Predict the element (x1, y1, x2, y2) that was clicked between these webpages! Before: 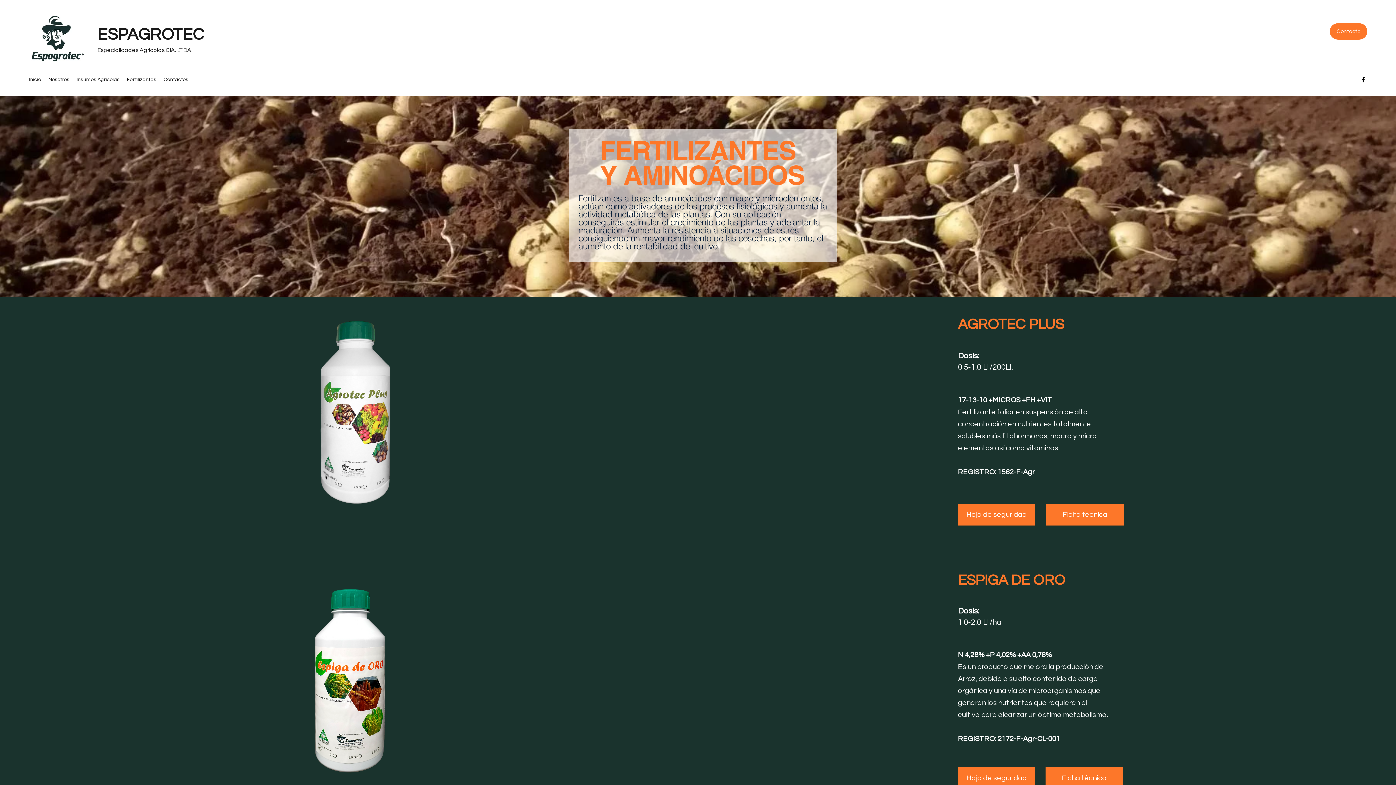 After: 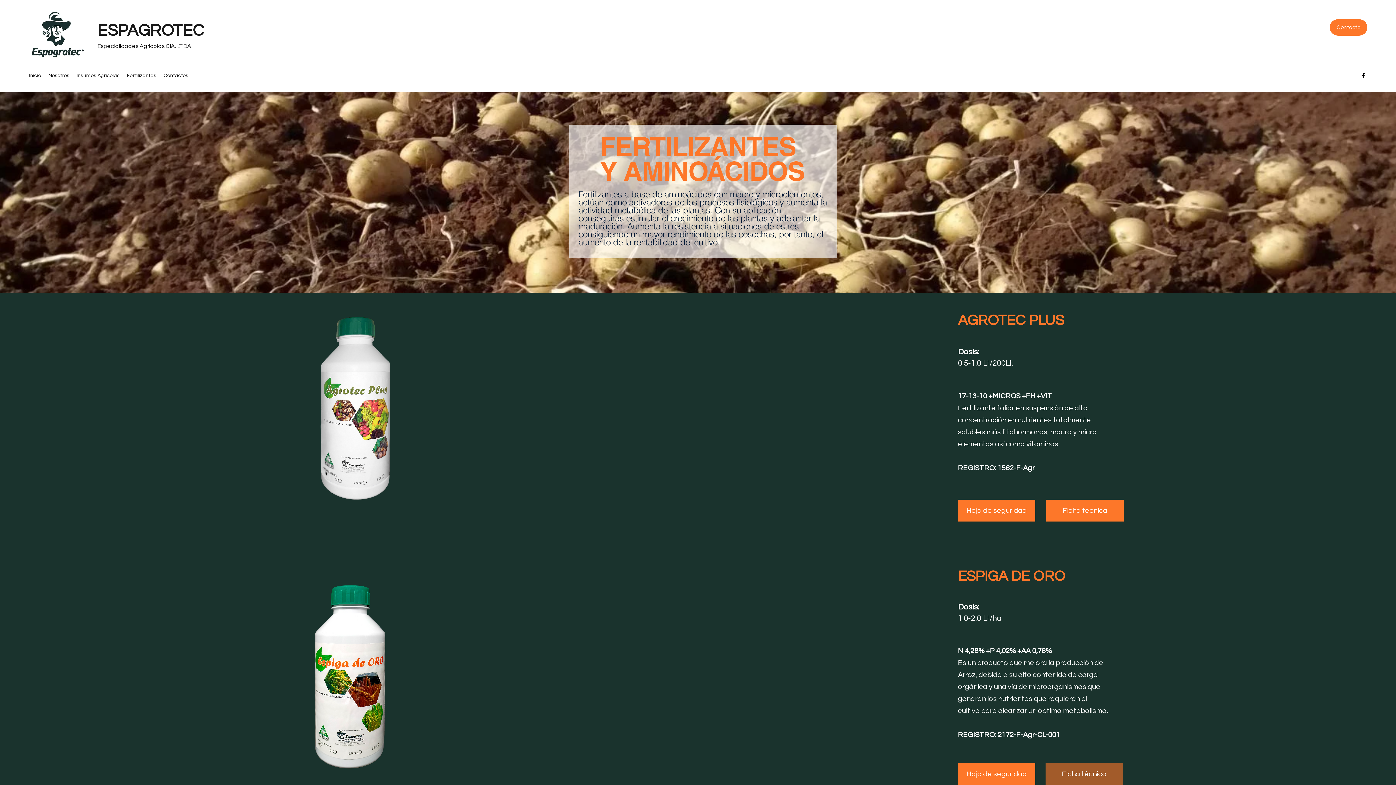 Action: bbox: (1045, 767, 1123, 789) label: Ficha técnica